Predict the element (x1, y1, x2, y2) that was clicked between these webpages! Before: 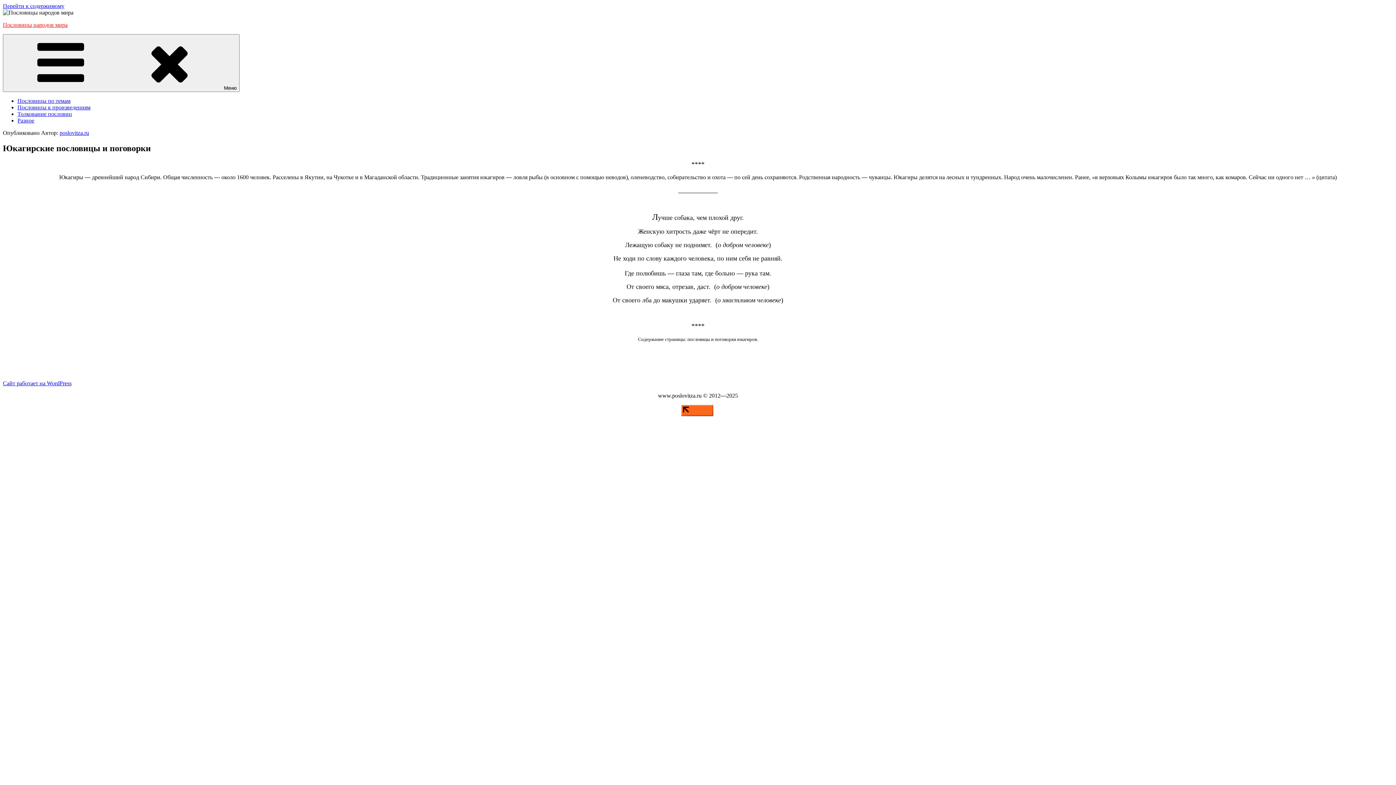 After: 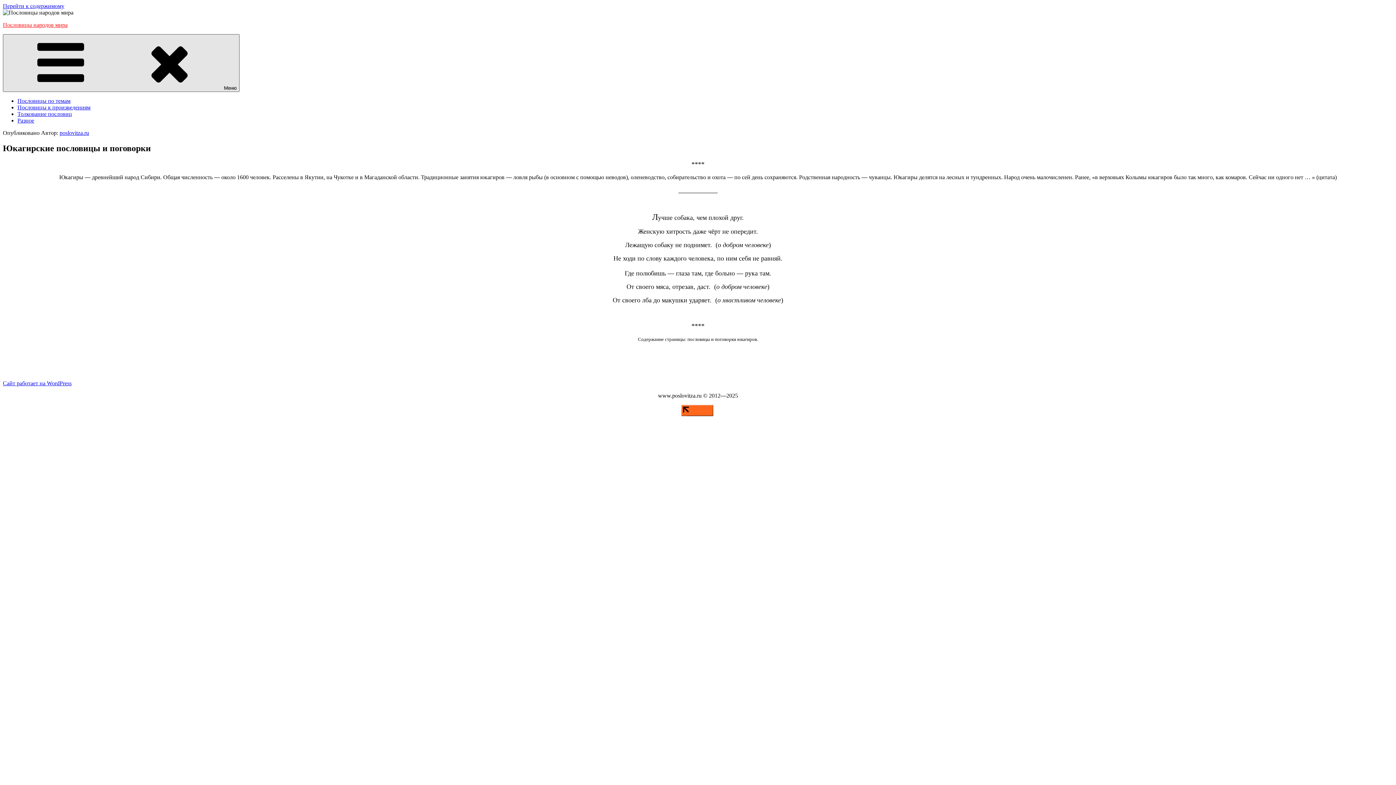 Action: bbox: (2, 34, 239, 92) label: Меню